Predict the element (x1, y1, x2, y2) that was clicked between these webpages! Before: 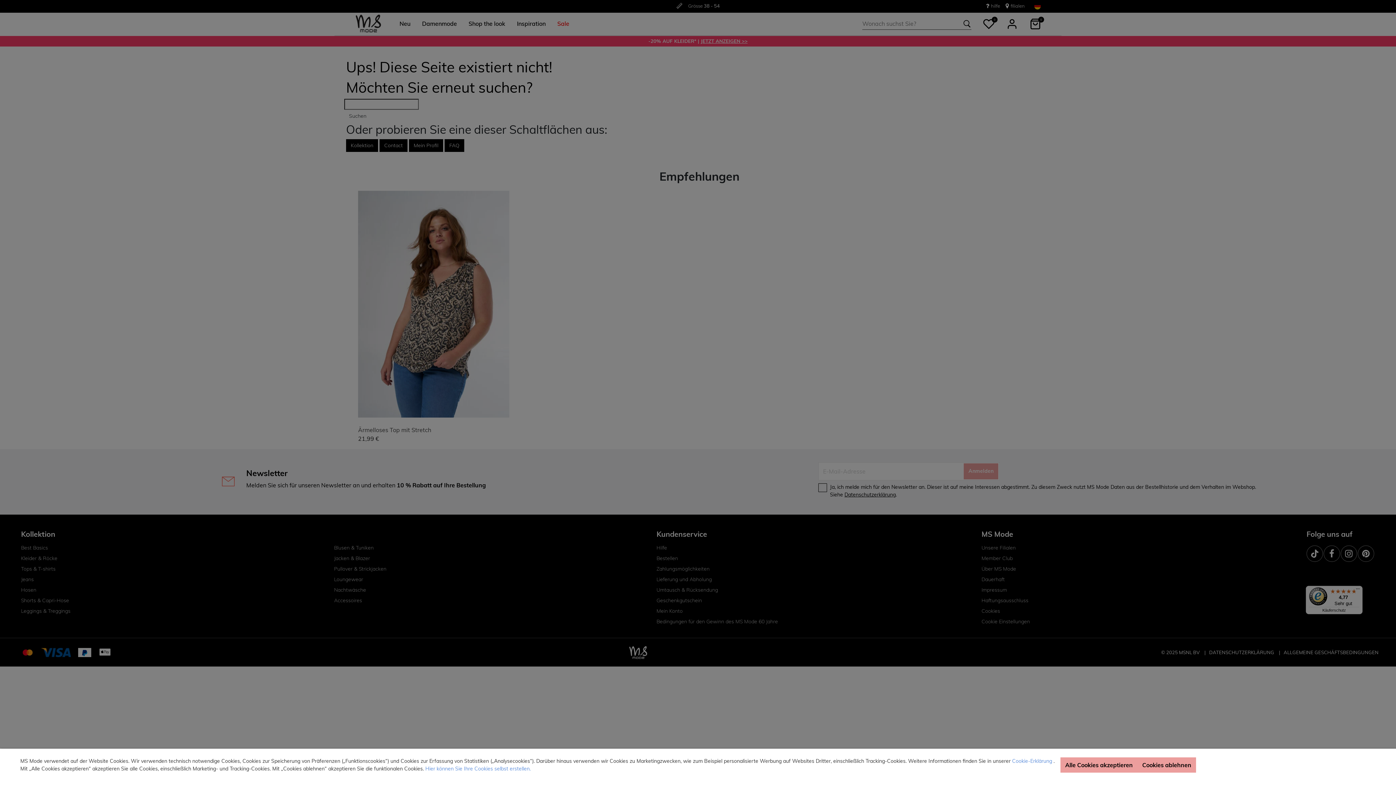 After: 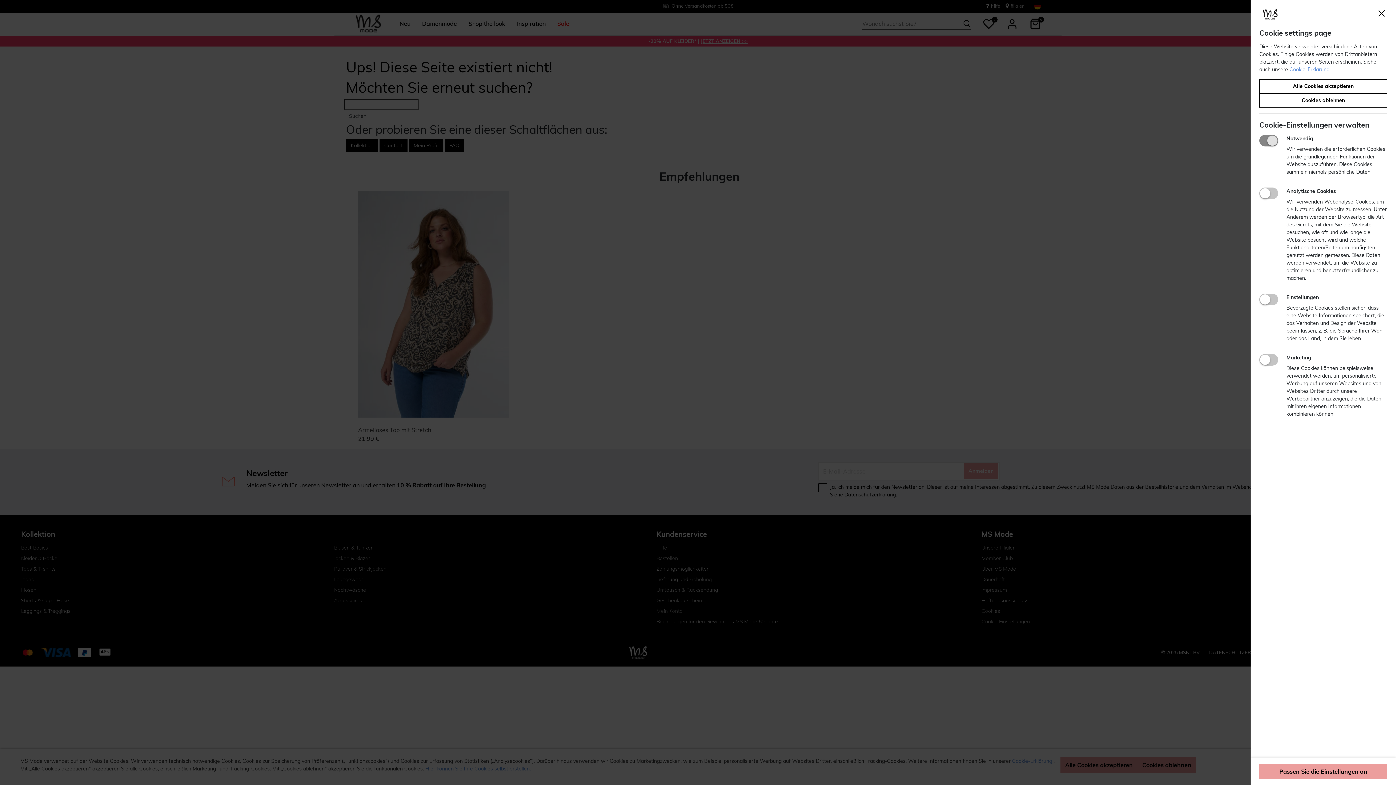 Action: bbox: (425, 765, 530, 772) label: Hier können Sie Ihre Cookies selbst erstellen.